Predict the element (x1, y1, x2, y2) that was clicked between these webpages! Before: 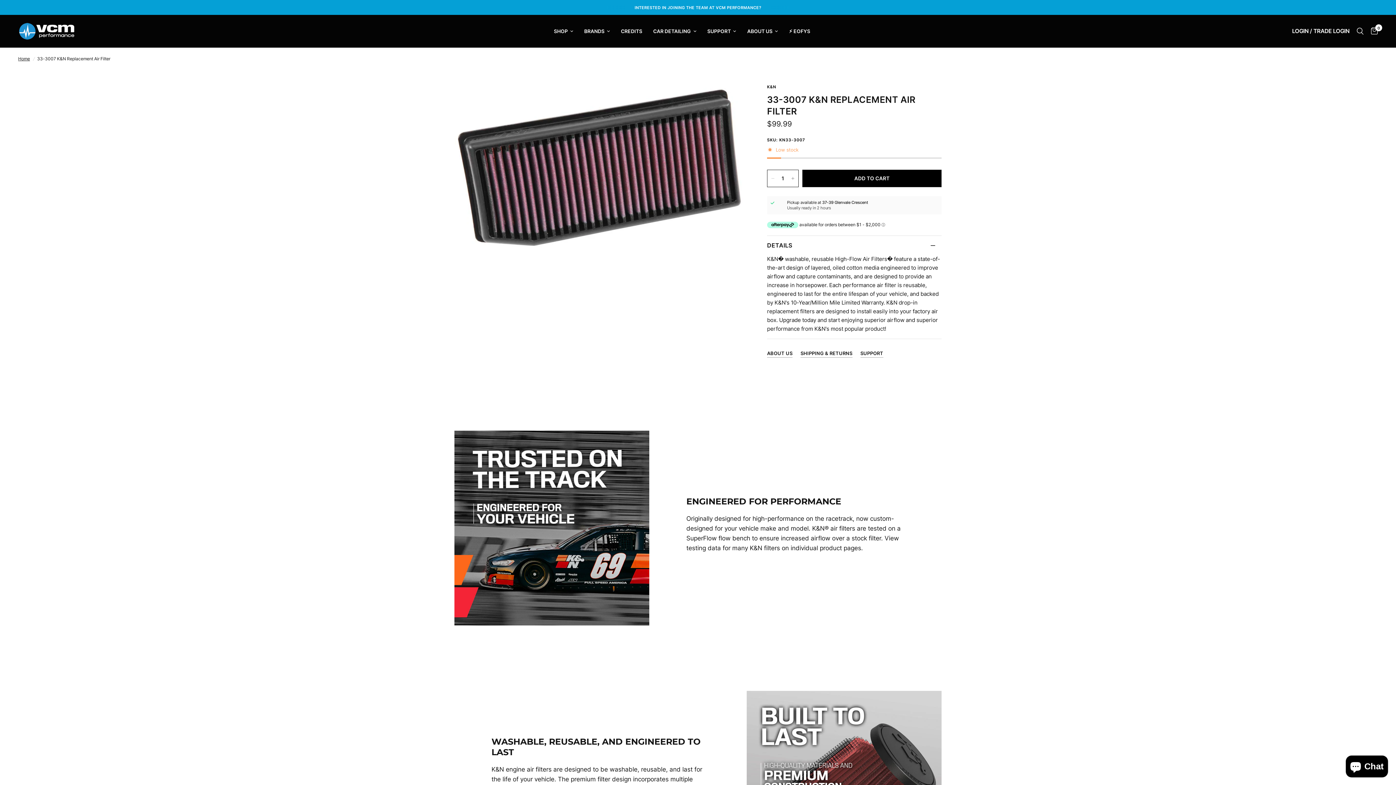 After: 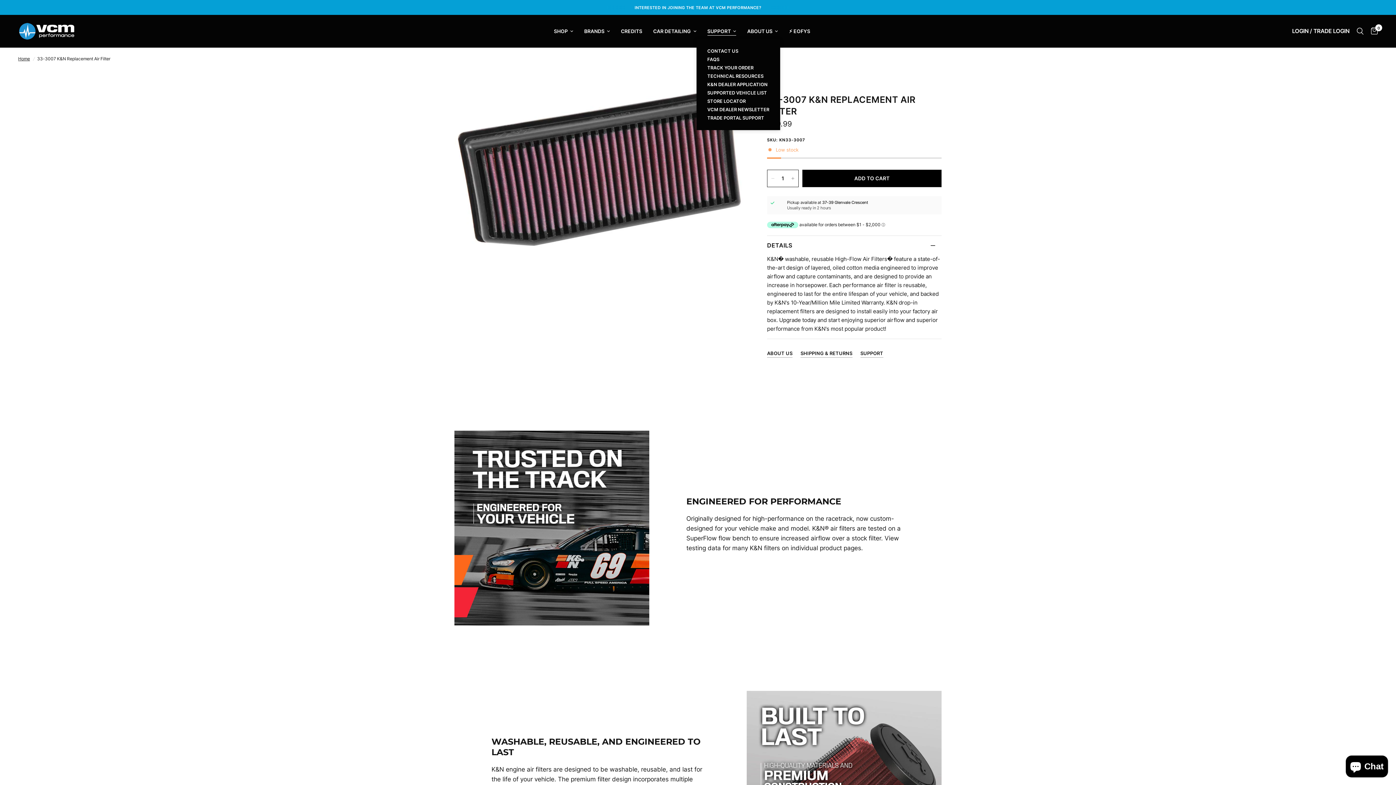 Action: bbox: (707, 27, 736, 35) label: SUPPORT